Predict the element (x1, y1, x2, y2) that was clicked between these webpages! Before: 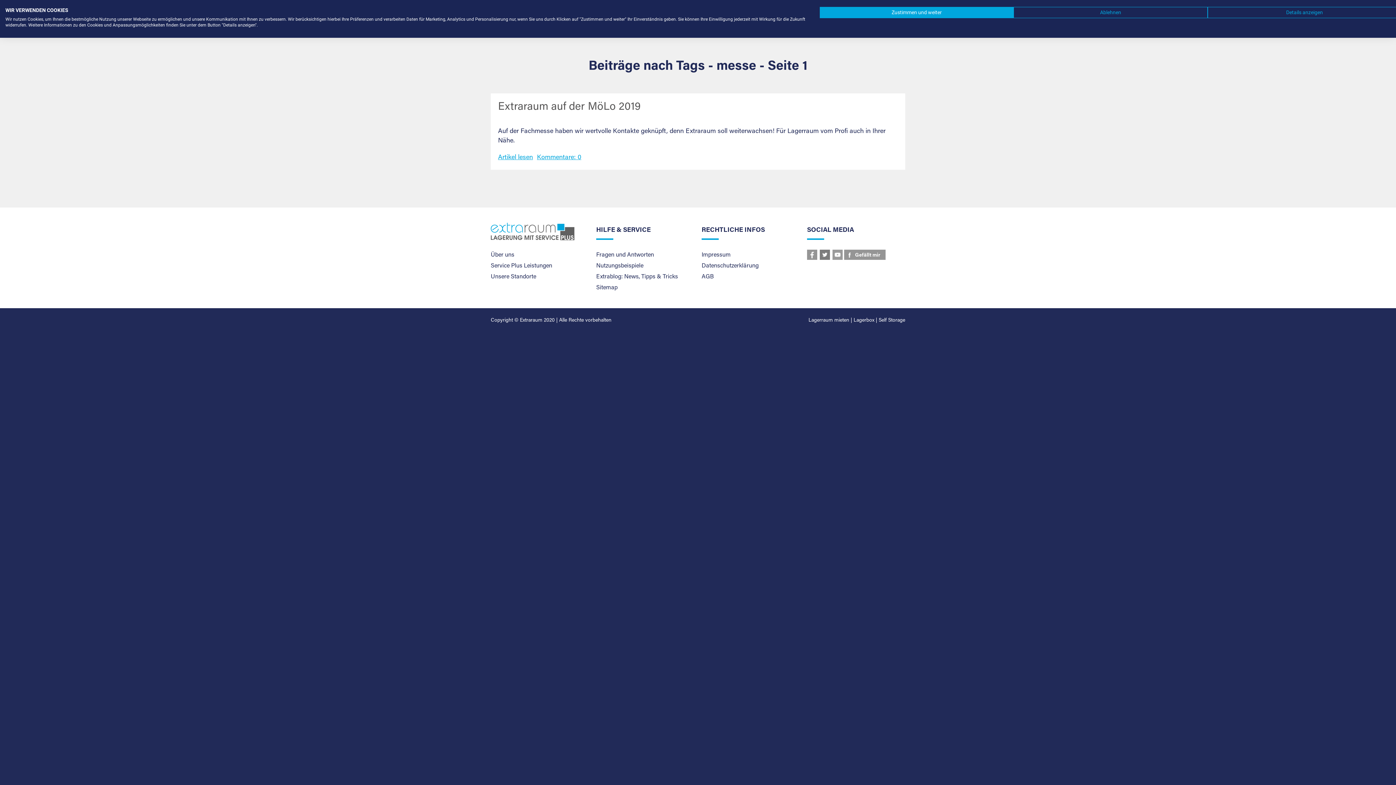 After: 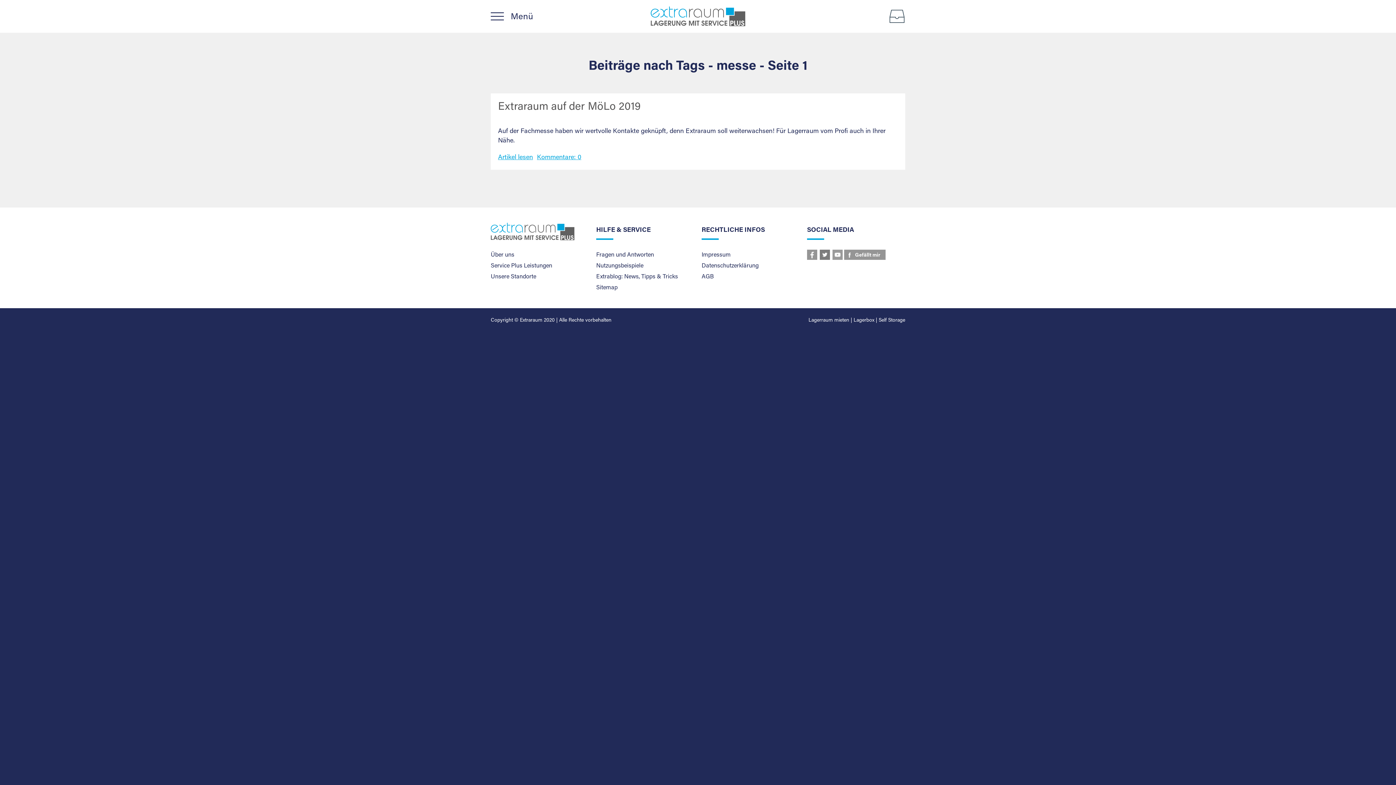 Action: bbox: (820, 6, 1013, 18) label: Akzeptieren Sie vorgewählte cookies